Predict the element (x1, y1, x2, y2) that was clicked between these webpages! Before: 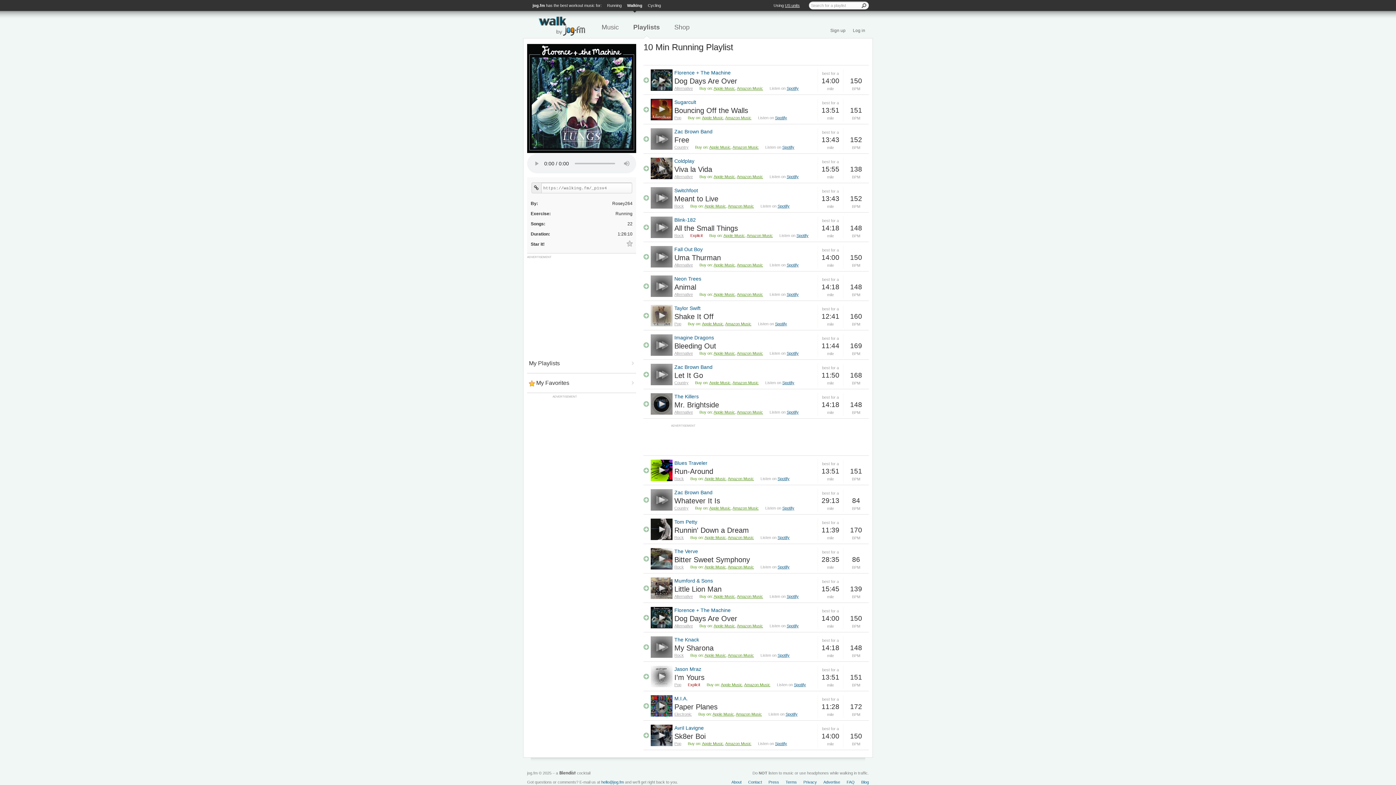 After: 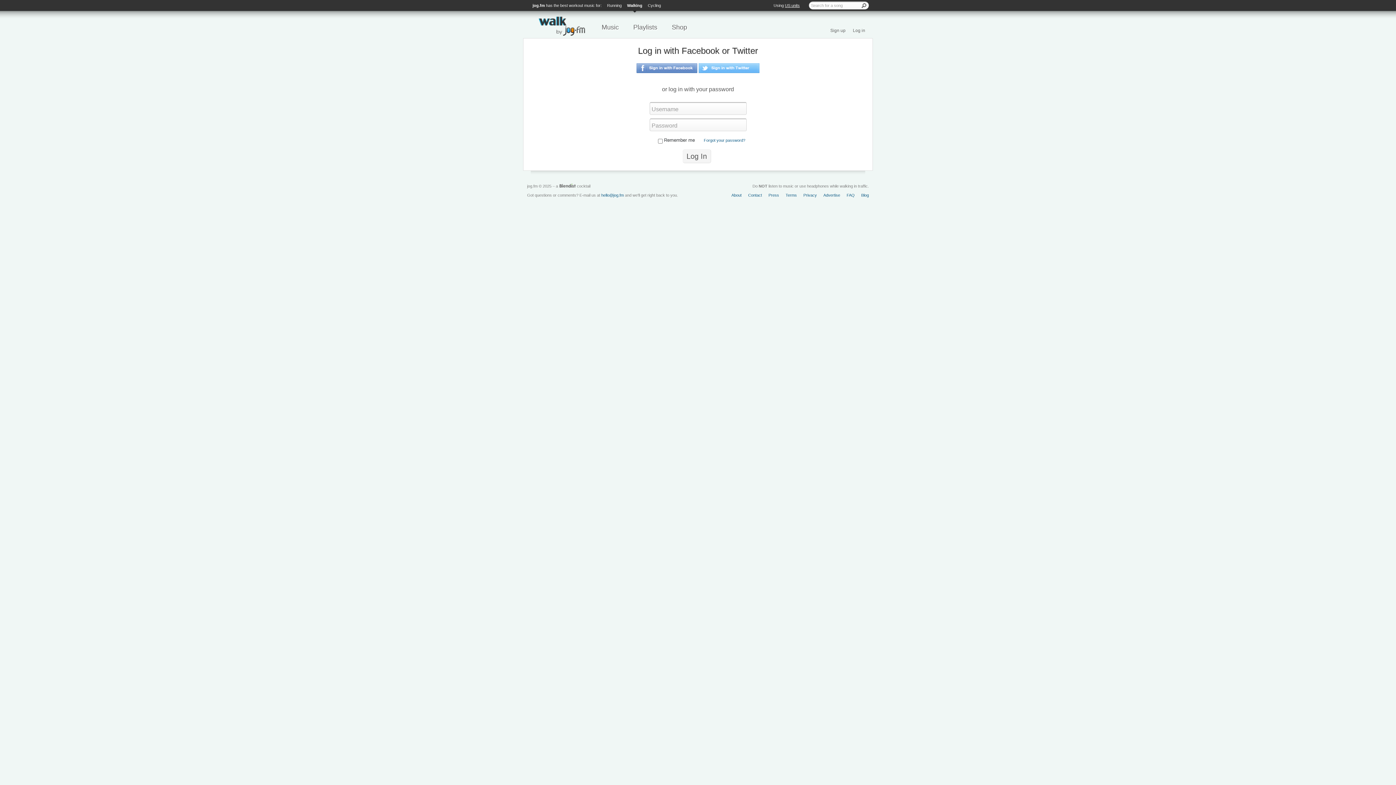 Action: bbox: (643, 98, 650, 120)